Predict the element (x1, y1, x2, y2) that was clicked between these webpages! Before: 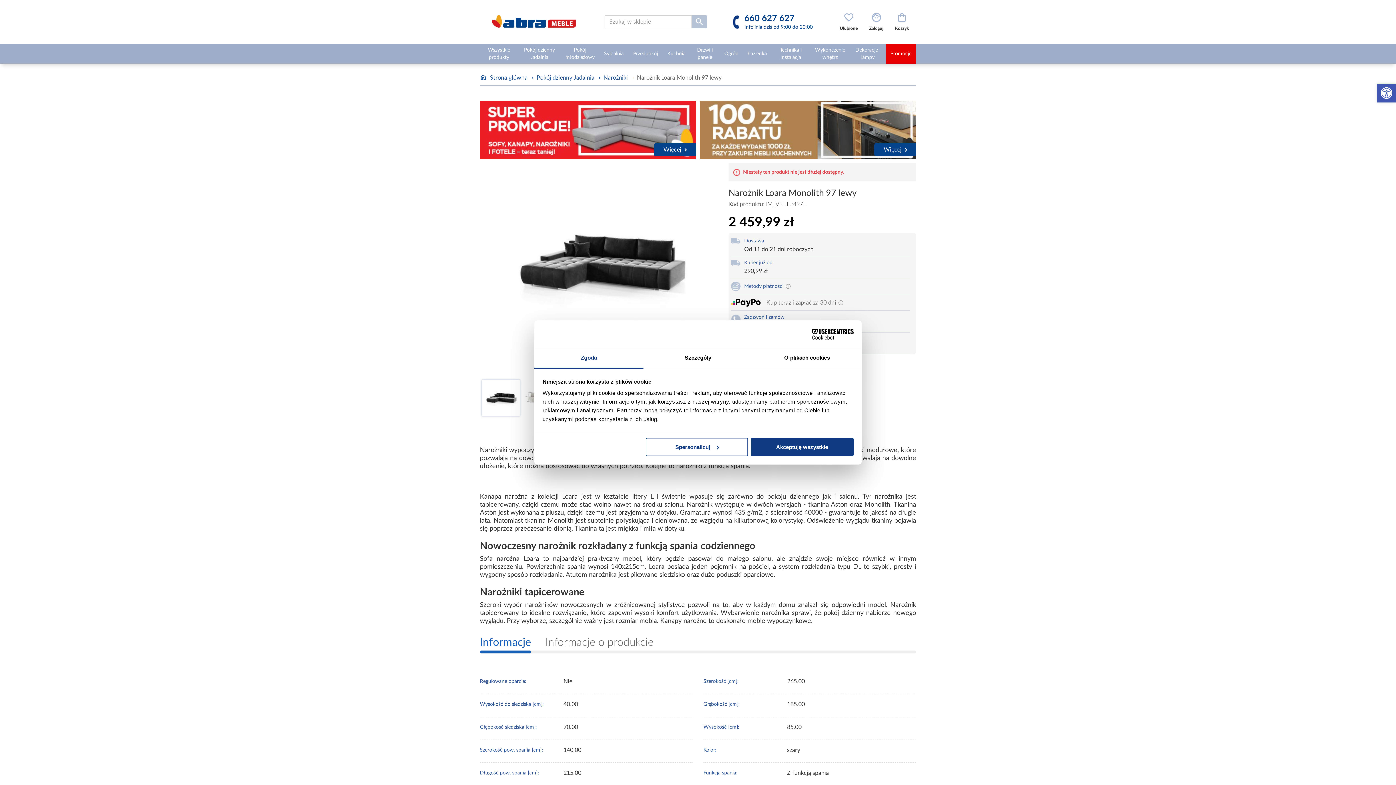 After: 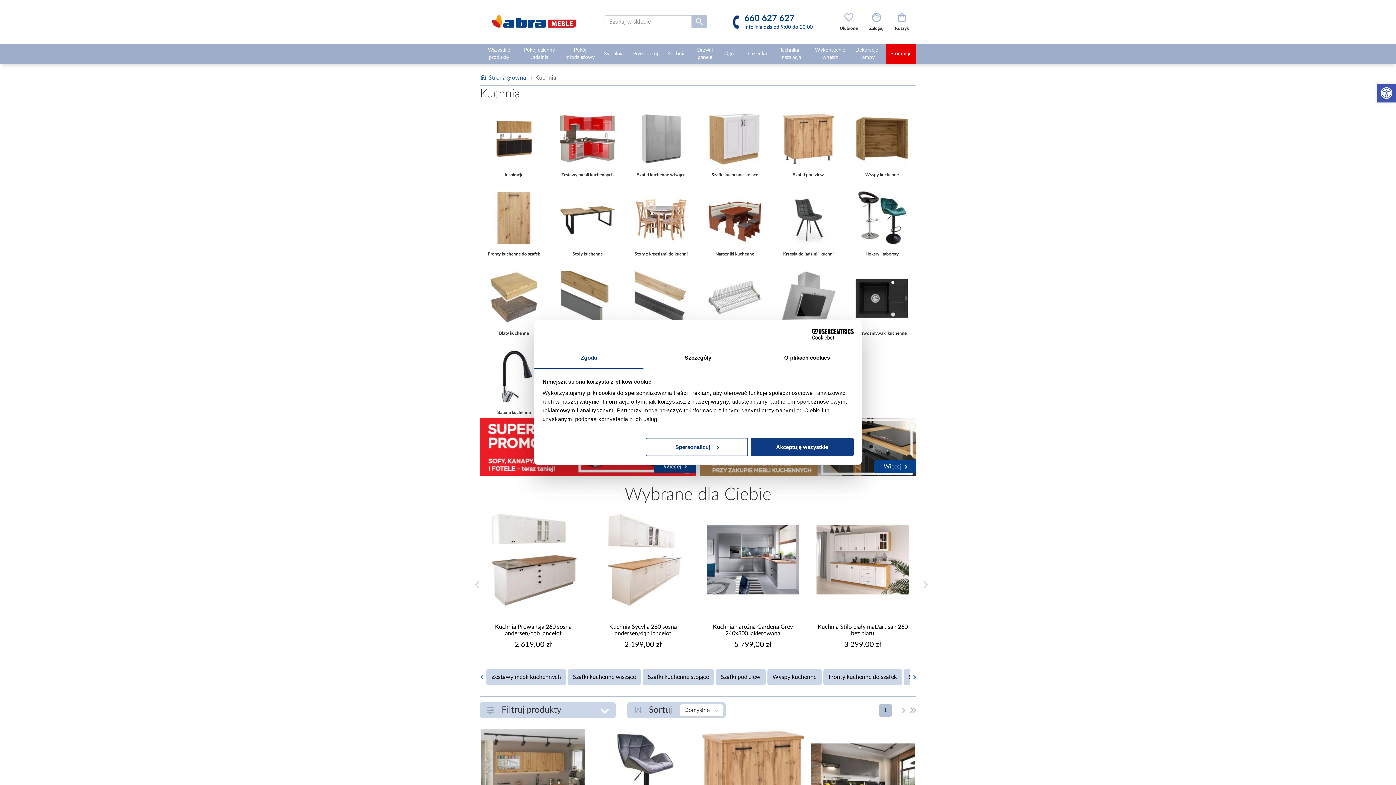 Action: label: Kuchnia bbox: (662, 43, 690, 63)